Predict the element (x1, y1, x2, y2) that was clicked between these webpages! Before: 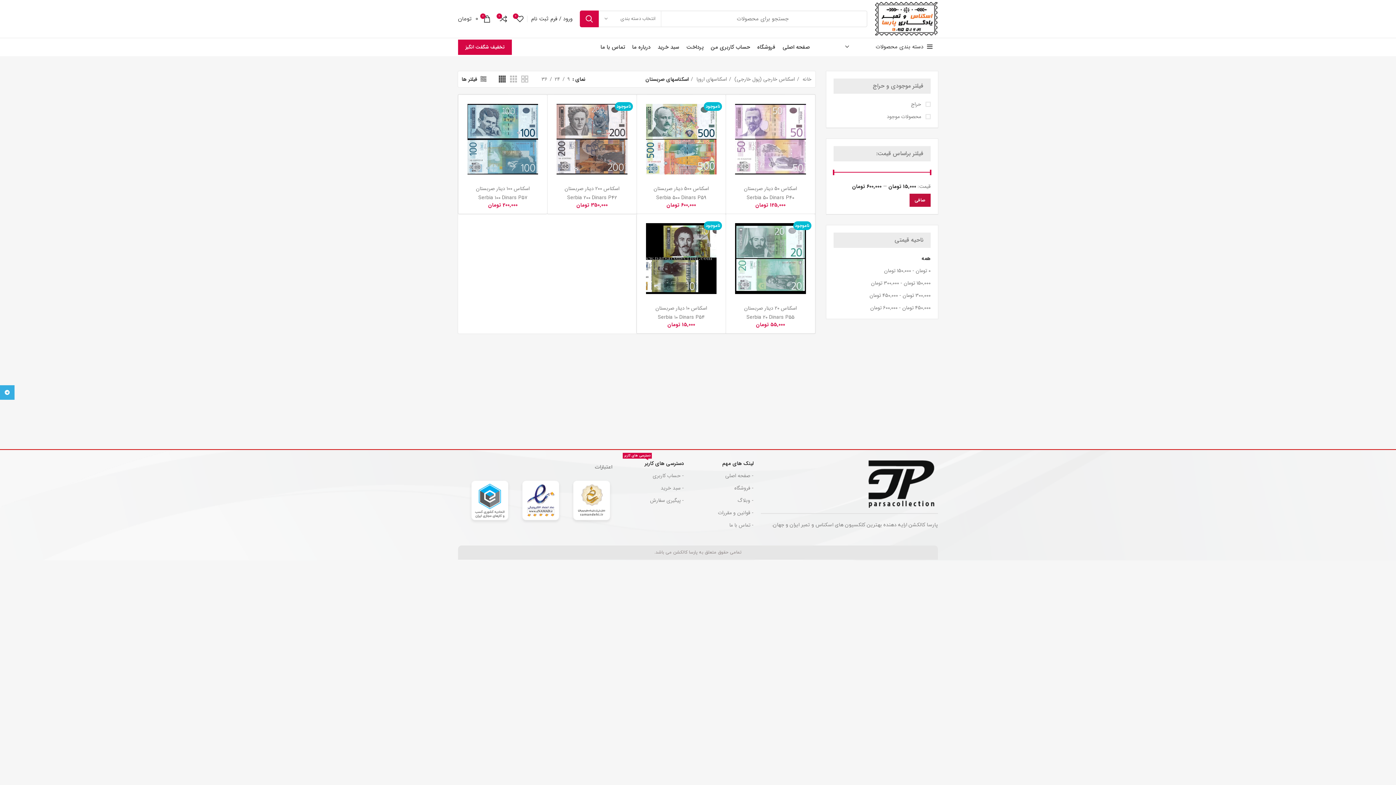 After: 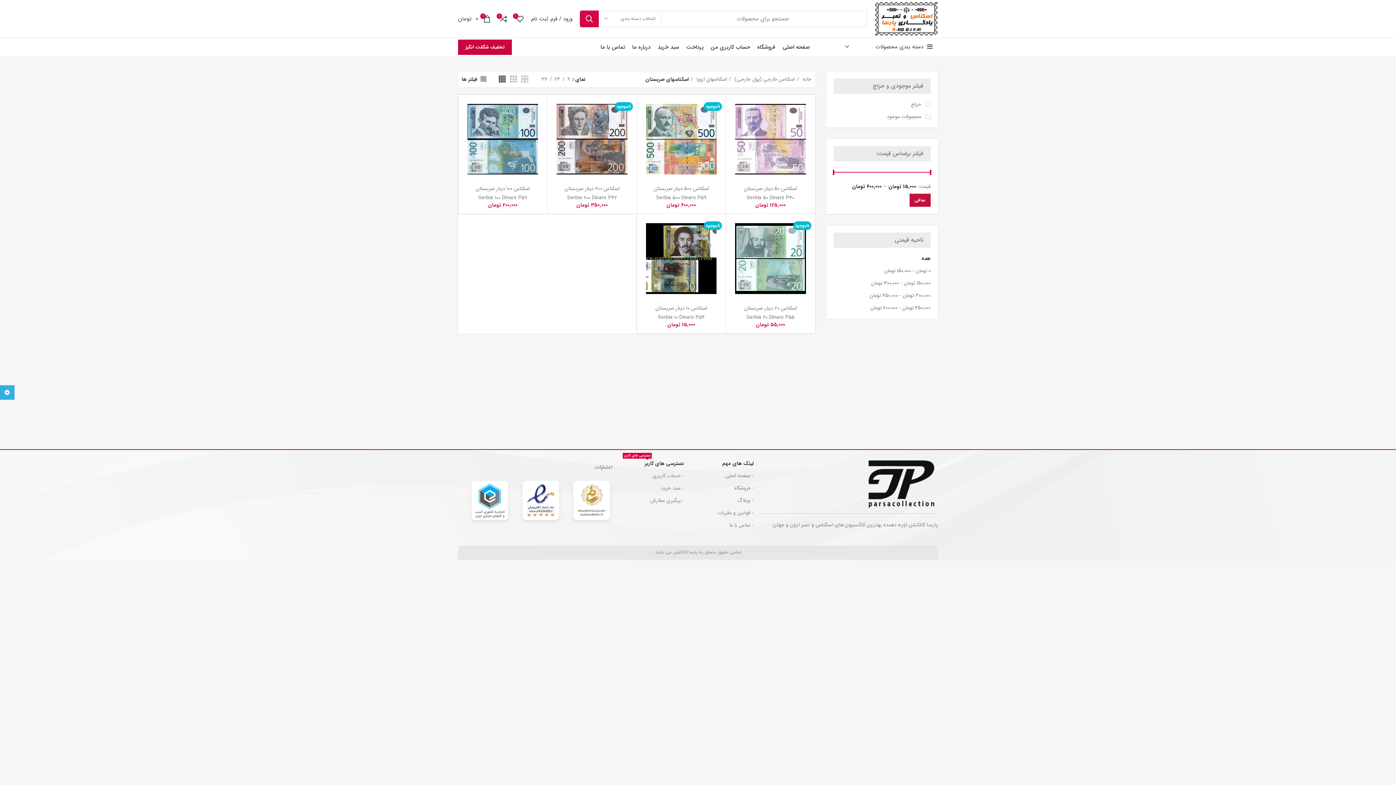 Action: bbox: (458, 39, 512, 54) label: تخفیف شگفت انگیز